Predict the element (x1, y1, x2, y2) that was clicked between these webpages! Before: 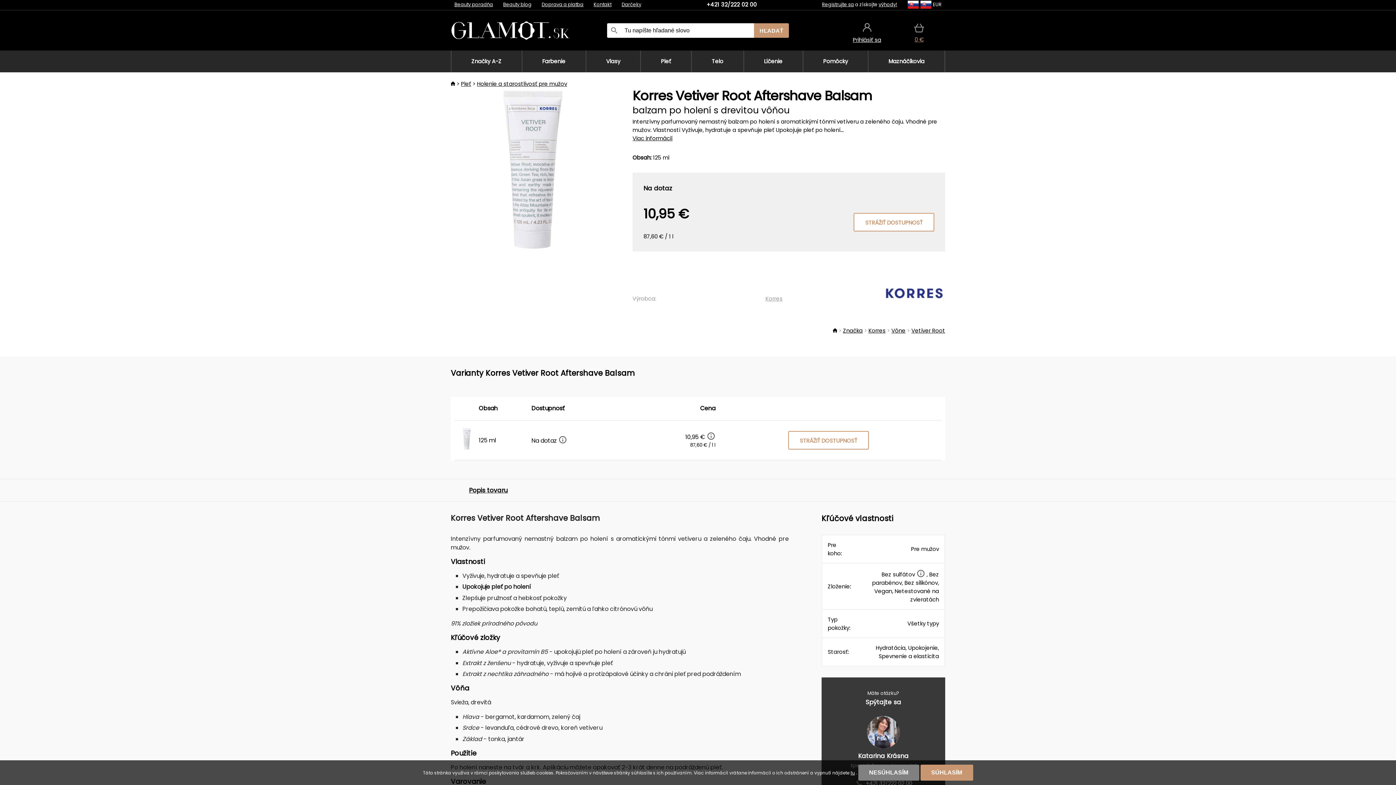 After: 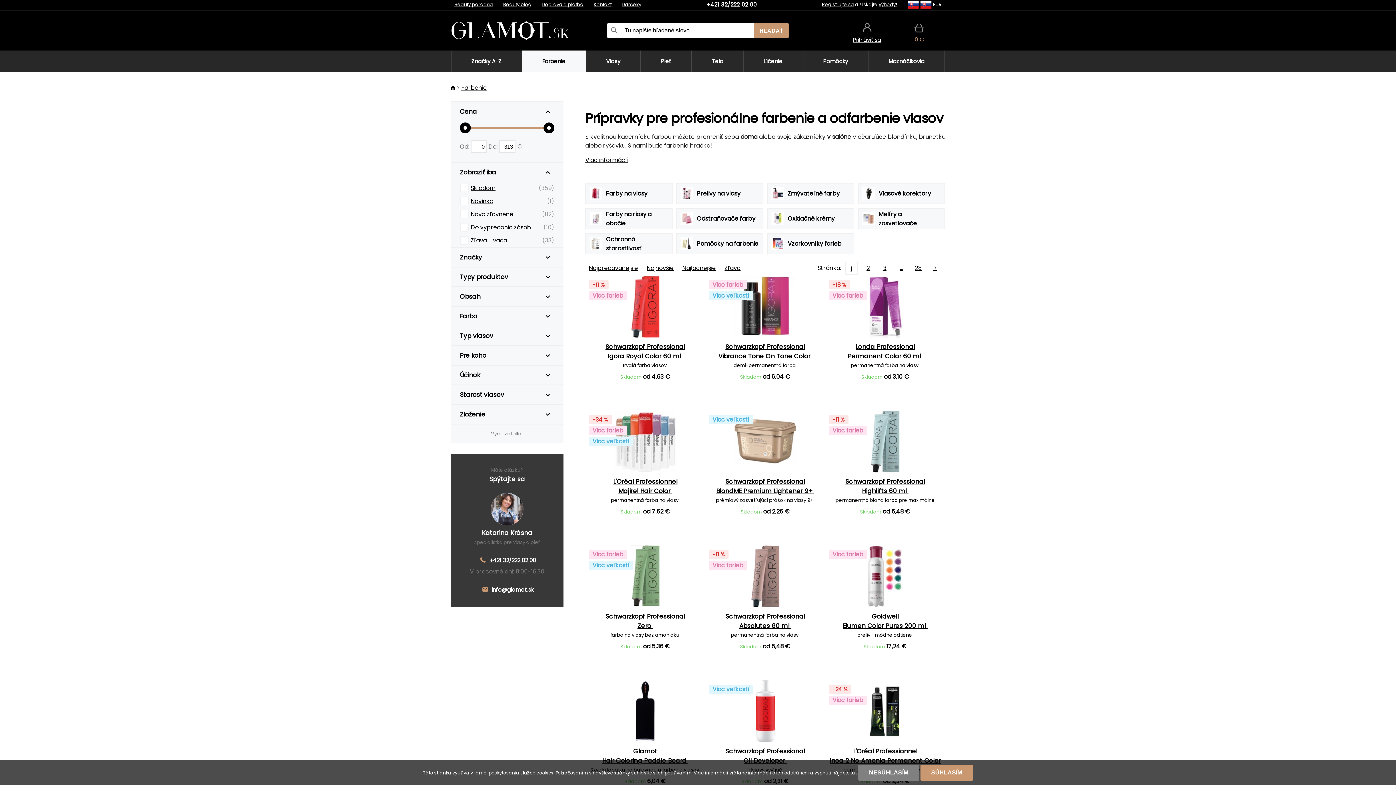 Action: label: Farbenie bbox: (521, 50, 585, 72)